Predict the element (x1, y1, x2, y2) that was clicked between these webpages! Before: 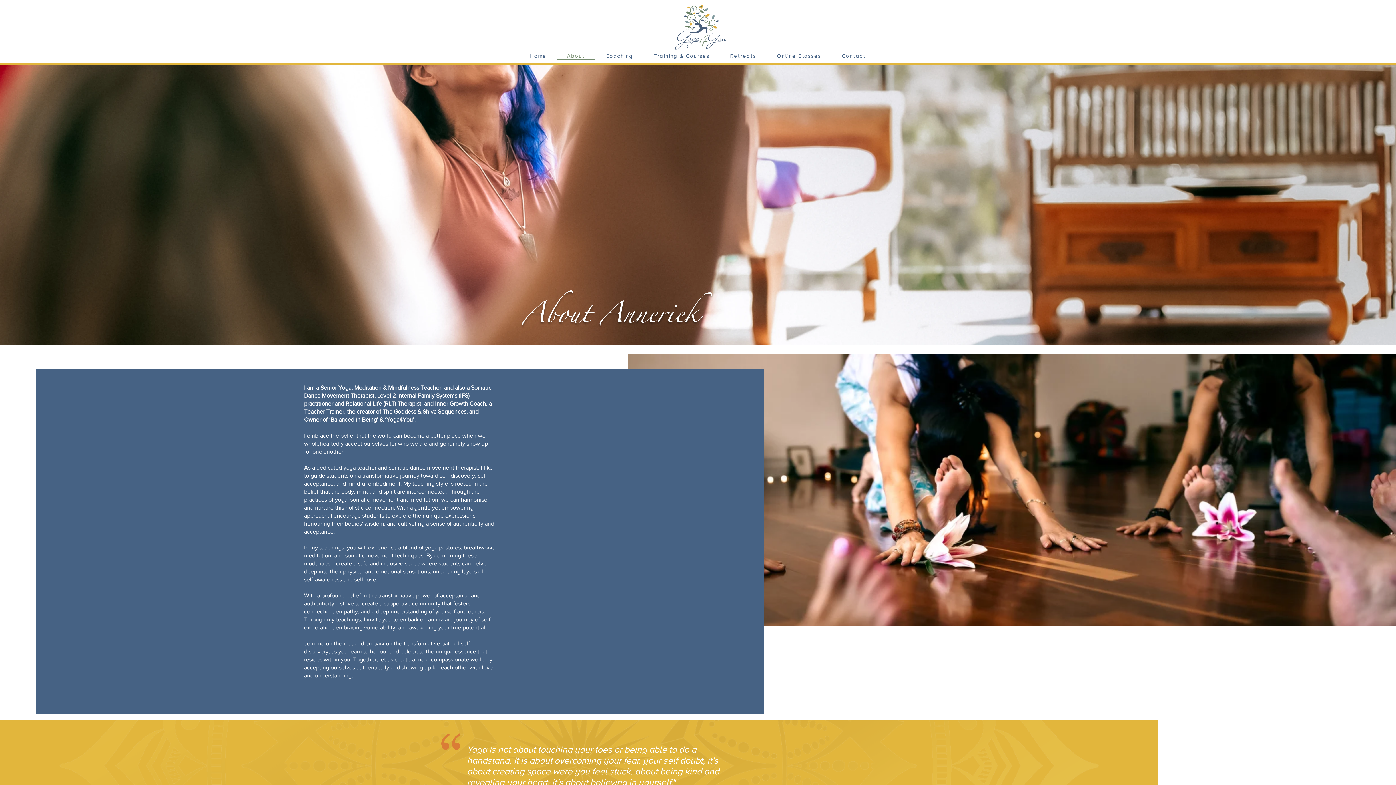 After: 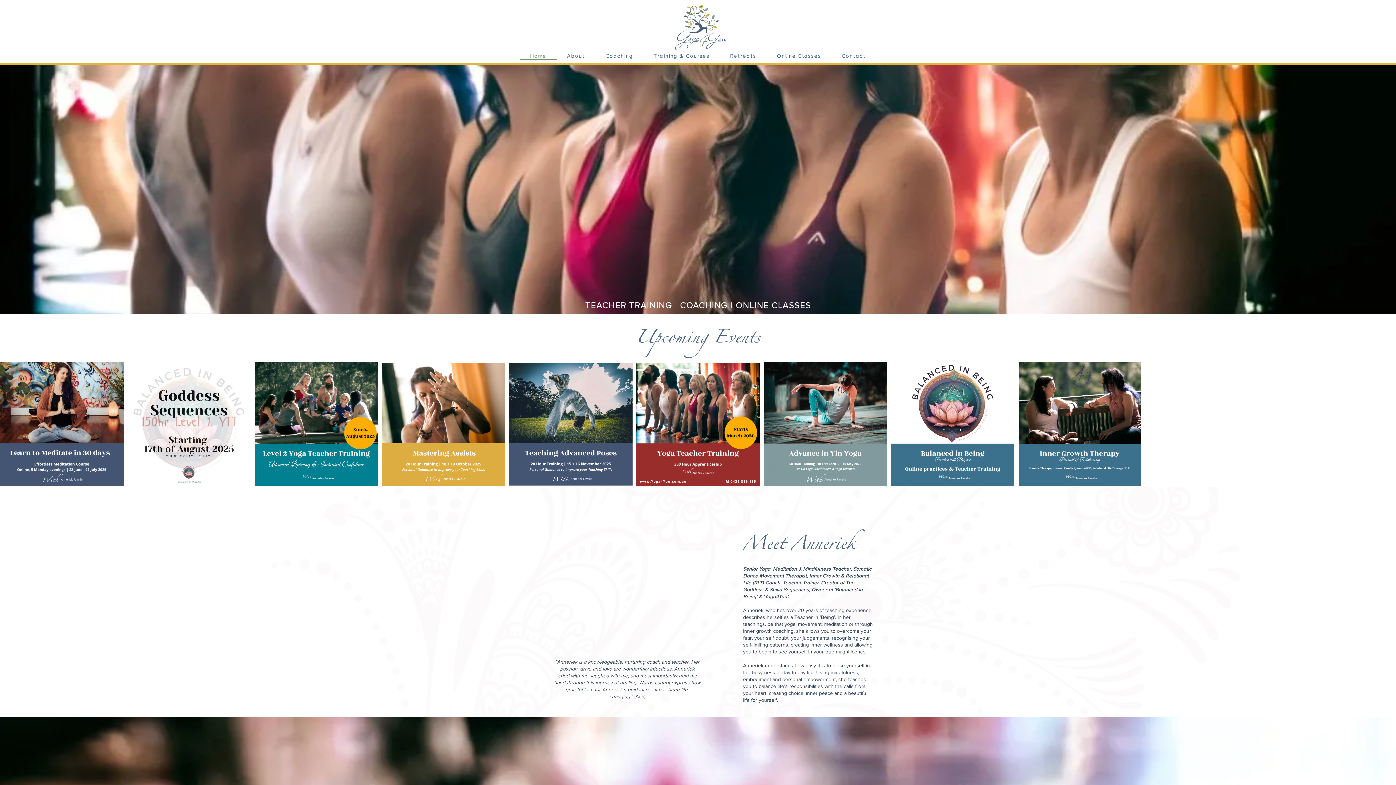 Action: bbox: (667, 0, 731, 52)